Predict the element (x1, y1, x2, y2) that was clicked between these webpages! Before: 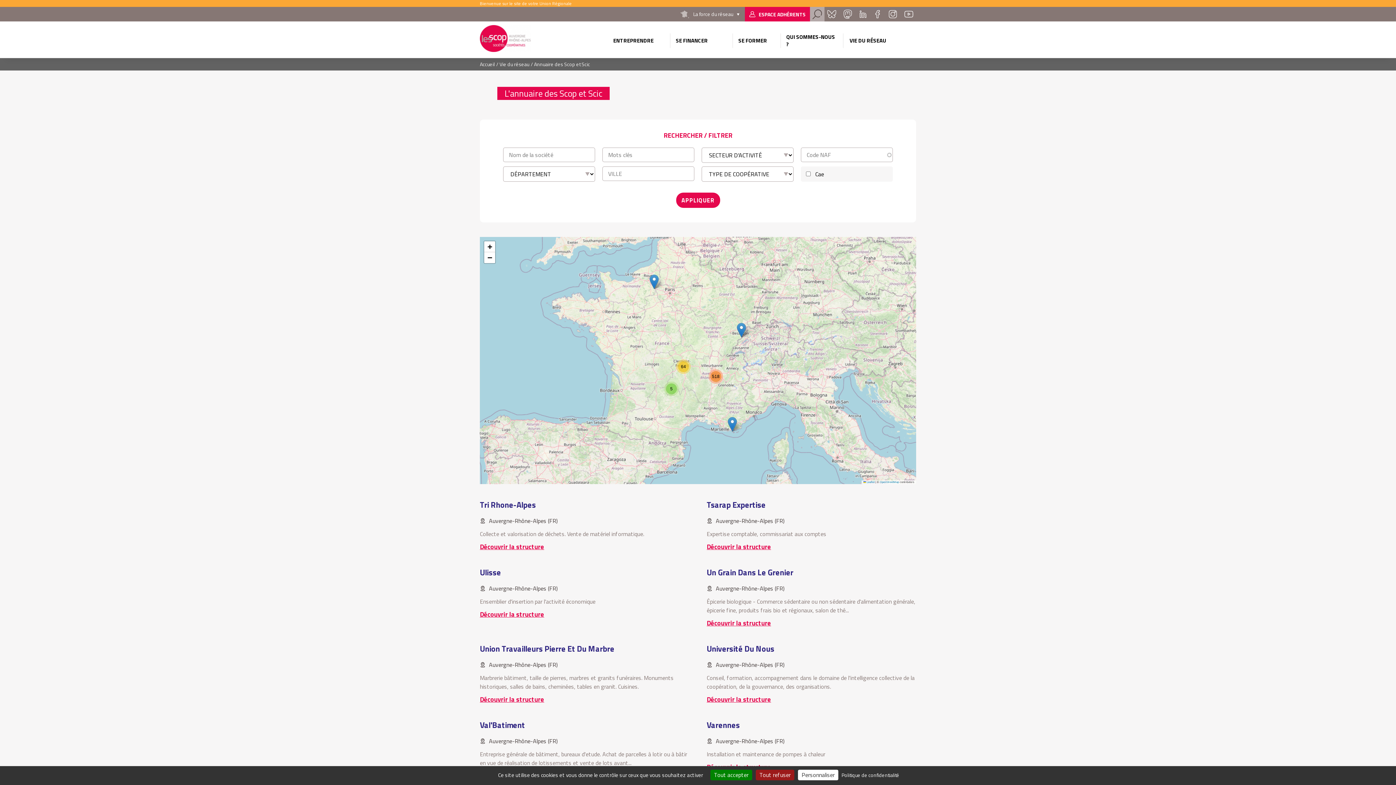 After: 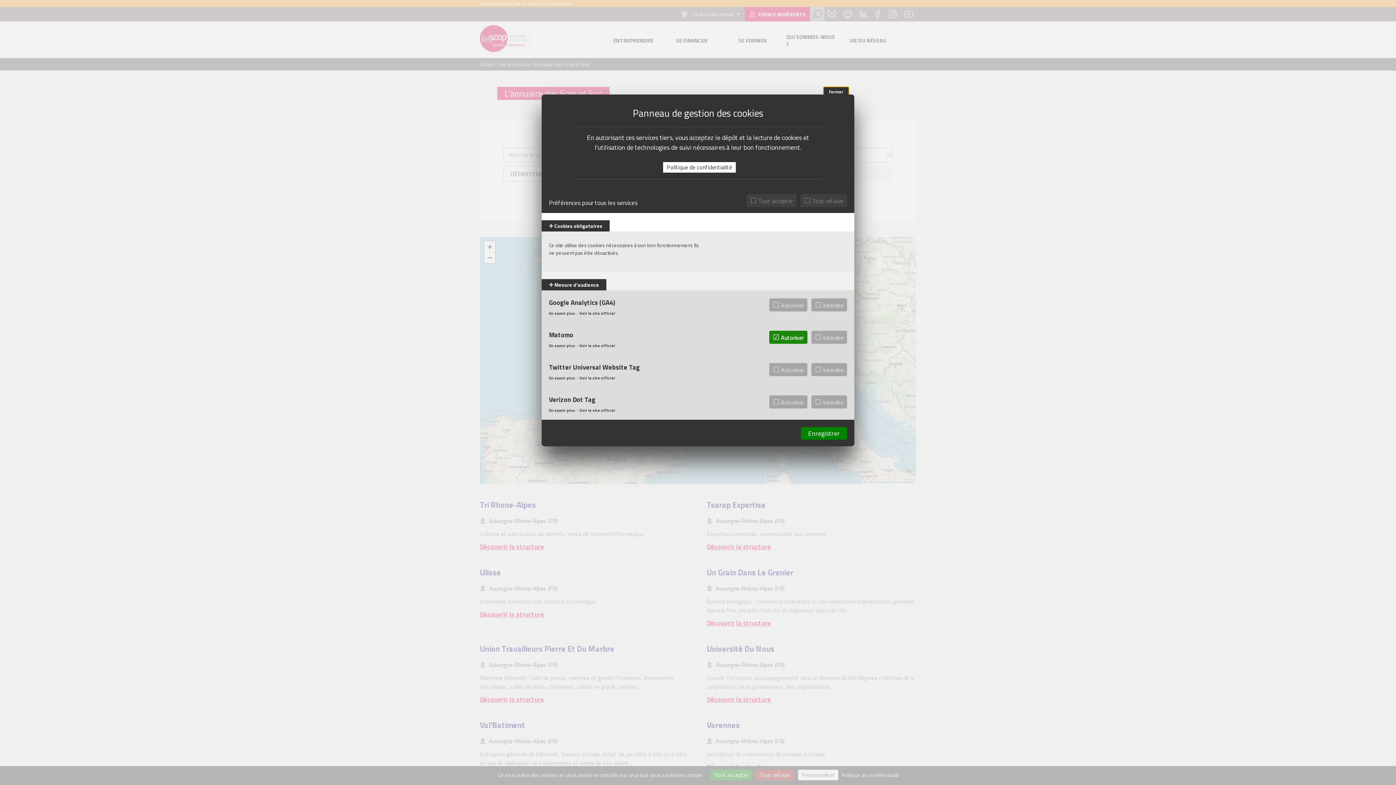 Action: bbox: (798, 770, 838, 780) label: Personnaliser (fenêtre modale)